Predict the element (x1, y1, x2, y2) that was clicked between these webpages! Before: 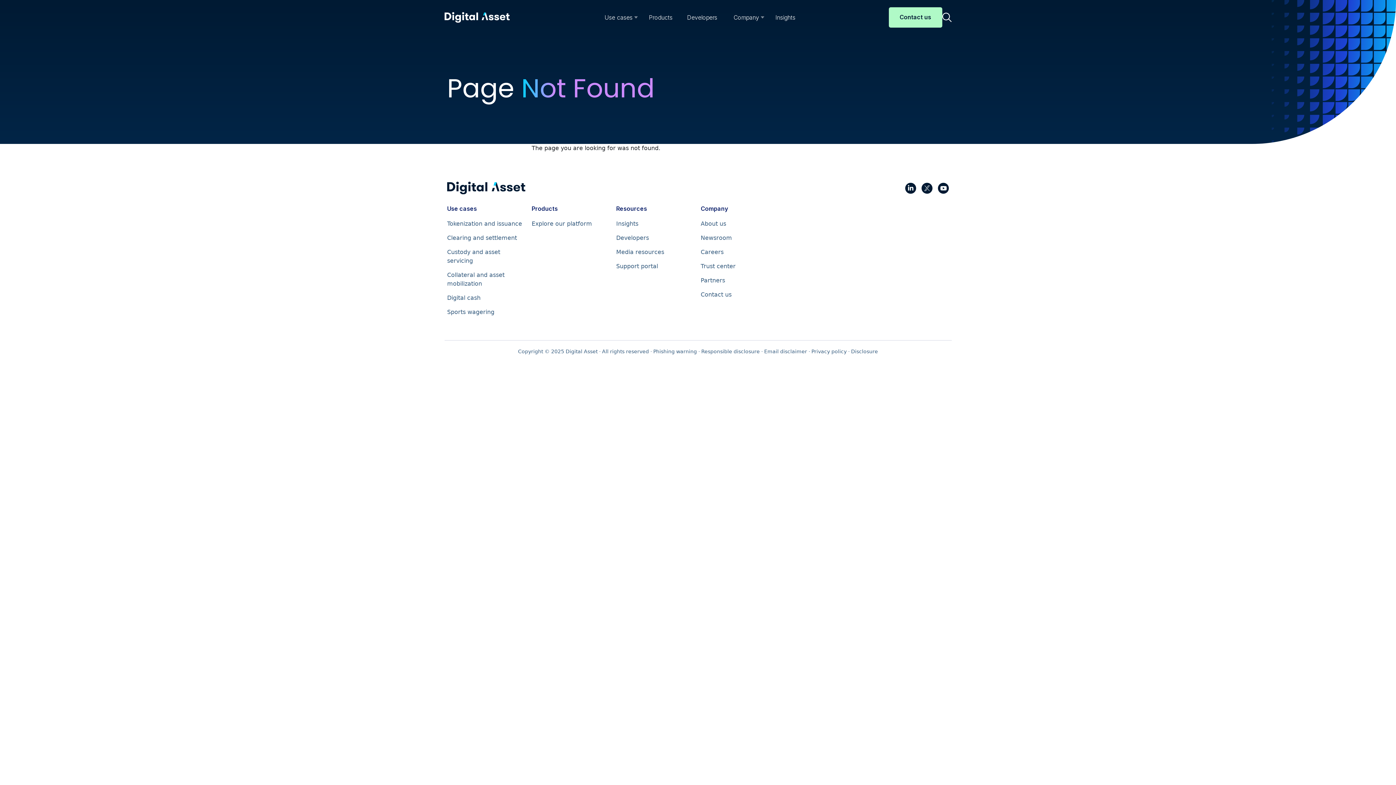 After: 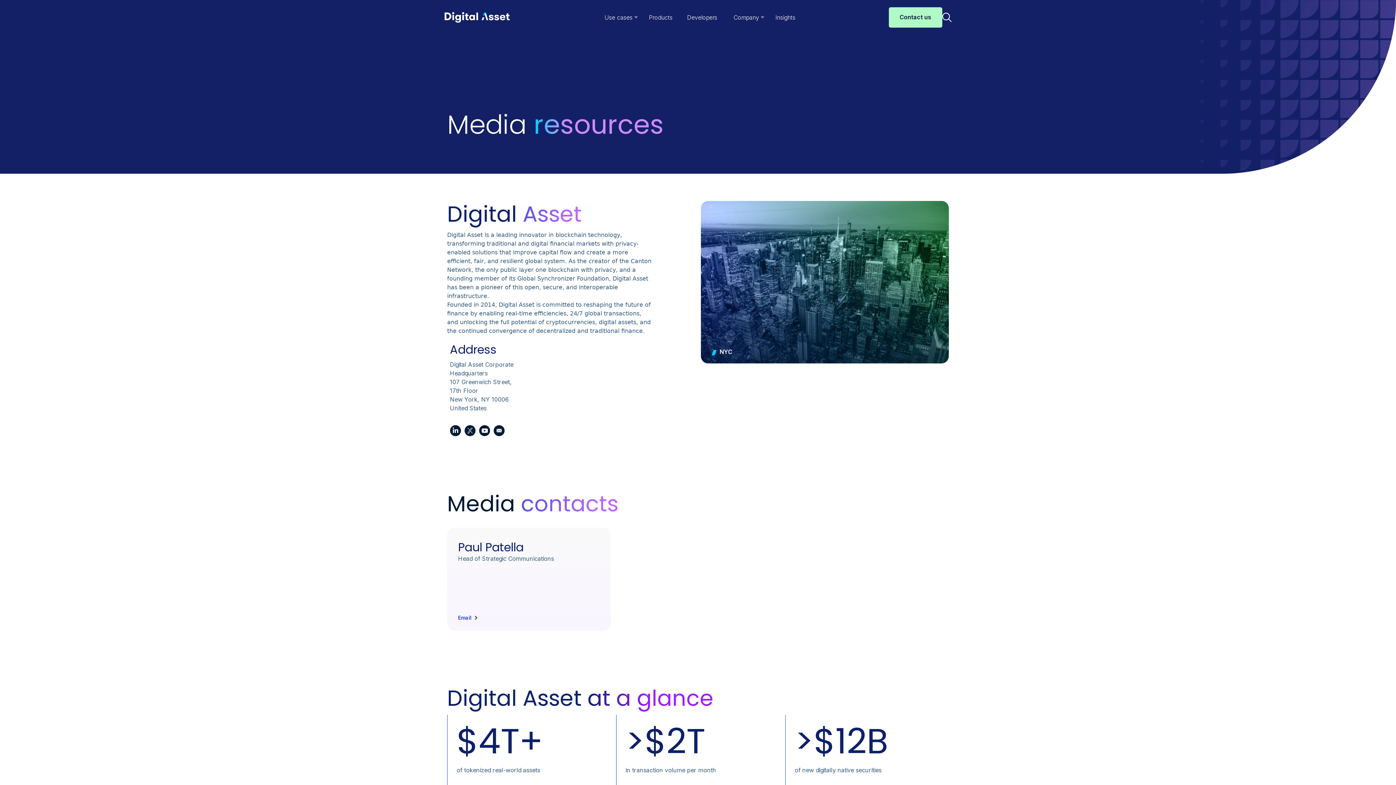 Action: bbox: (616, 248, 664, 255) label: Media resources